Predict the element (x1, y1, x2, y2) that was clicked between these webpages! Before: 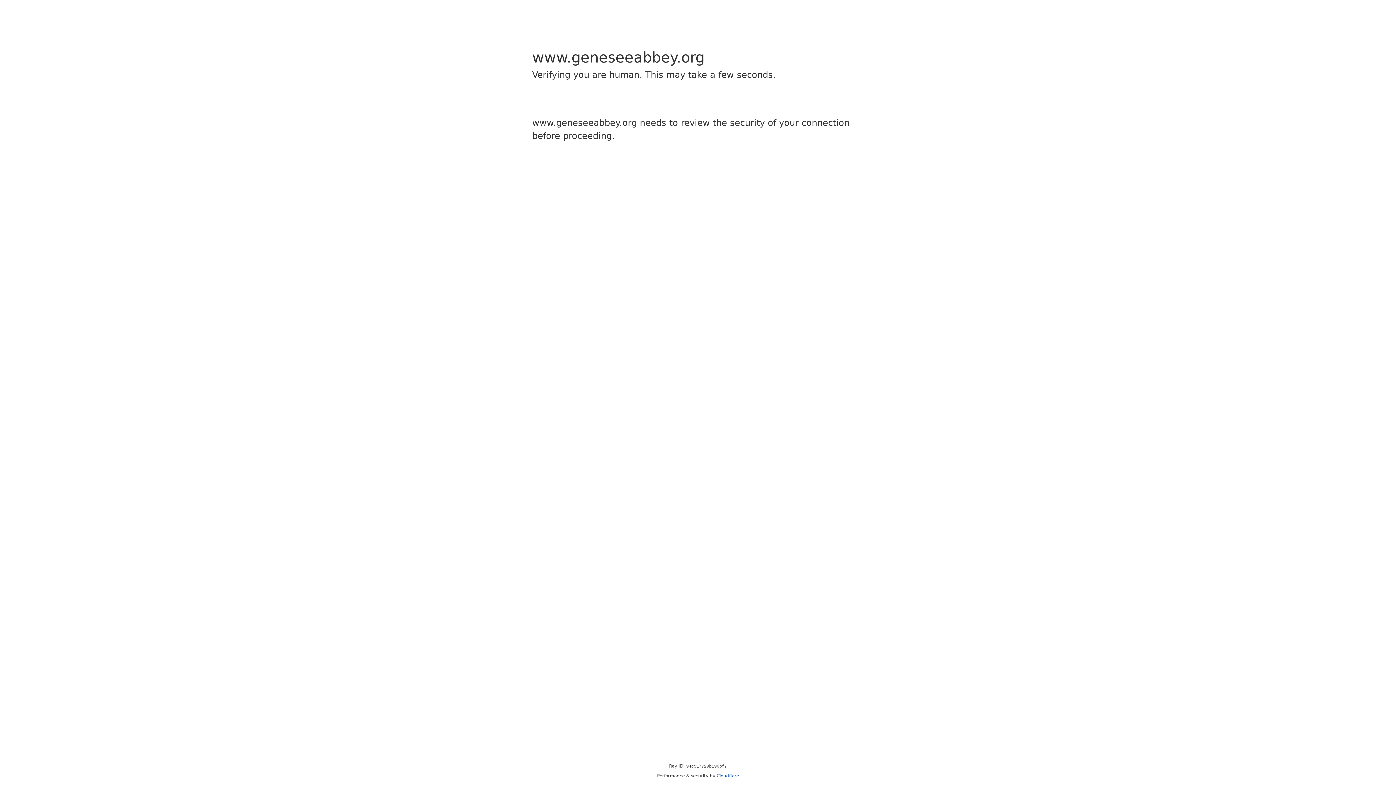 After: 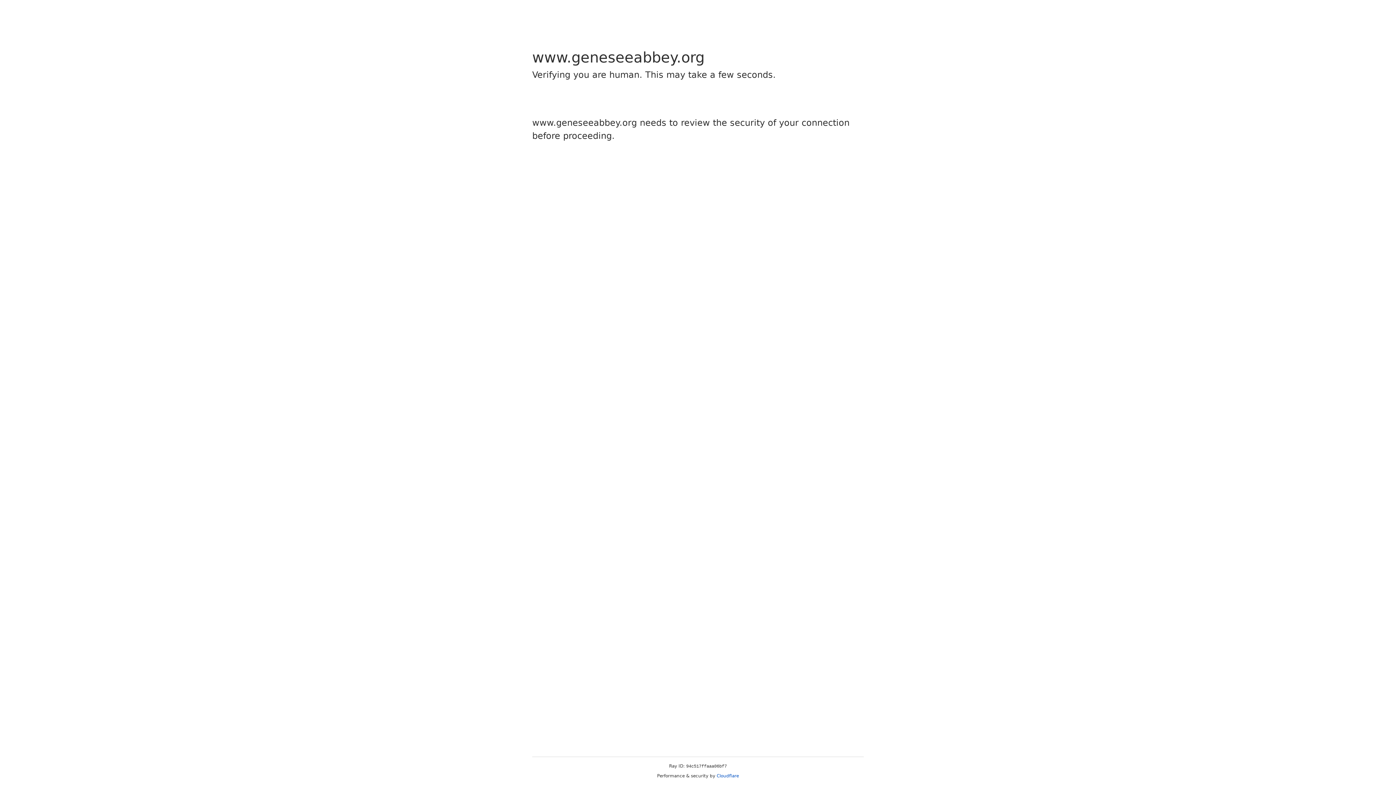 Action: label: Cloudflare bbox: (716, 773, 739, 778)